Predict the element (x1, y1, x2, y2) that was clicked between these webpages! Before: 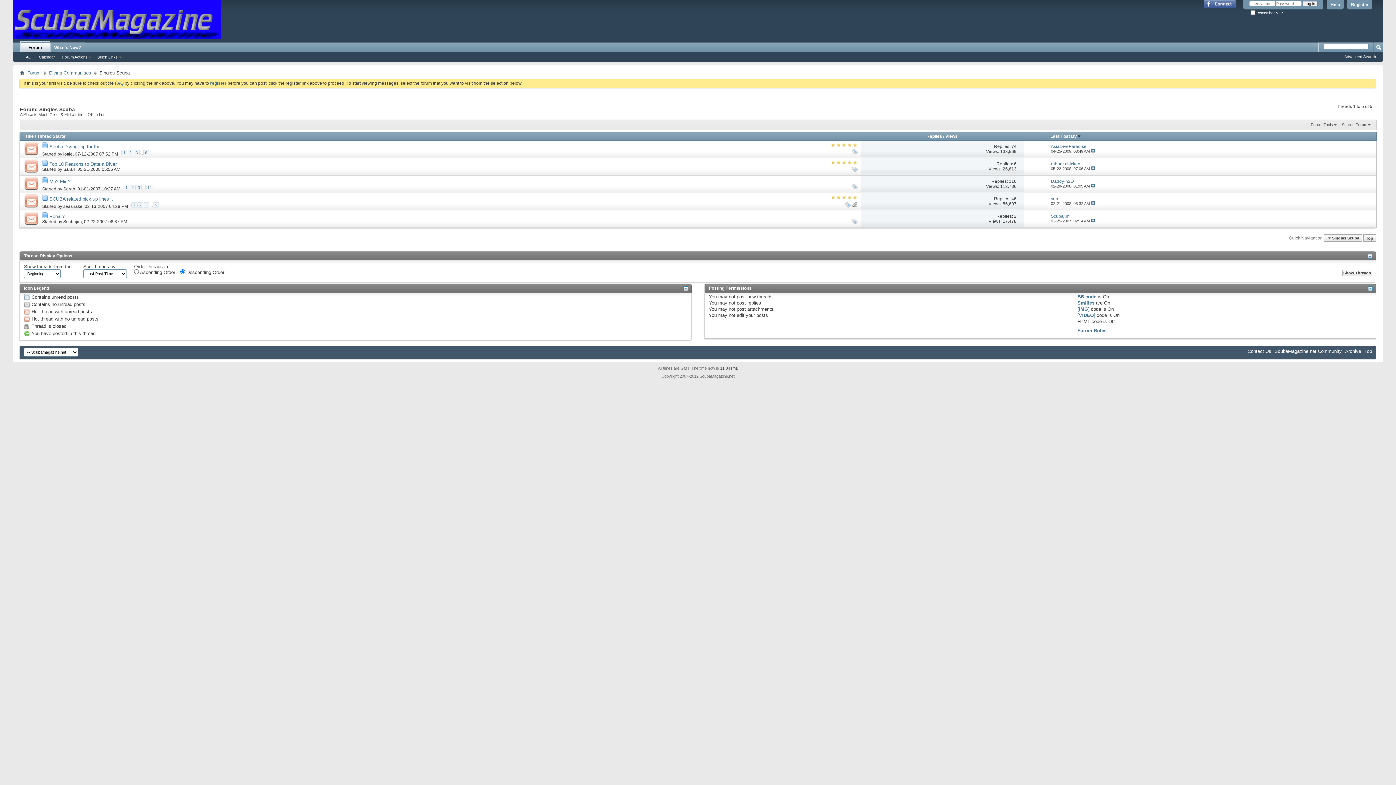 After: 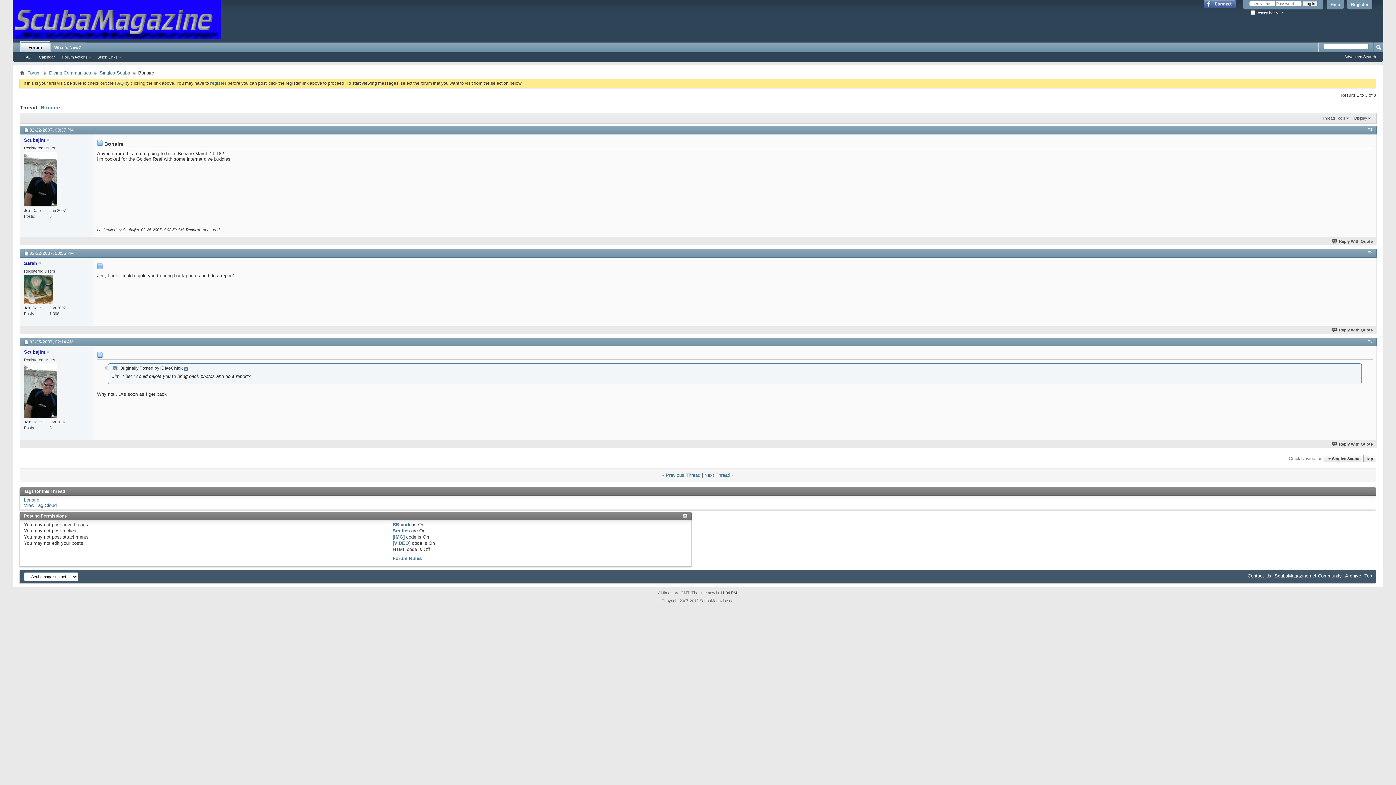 Action: bbox: (1091, 218, 1095, 223)